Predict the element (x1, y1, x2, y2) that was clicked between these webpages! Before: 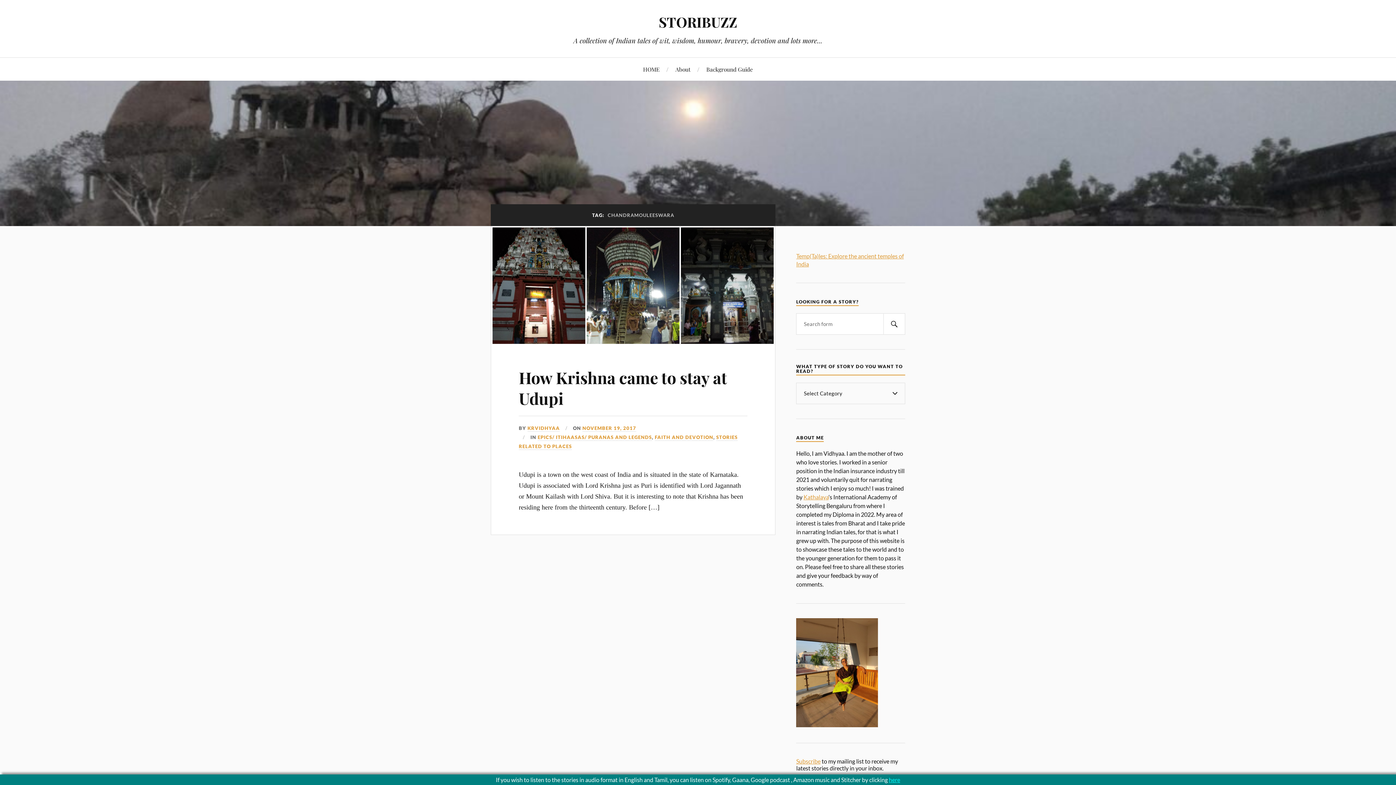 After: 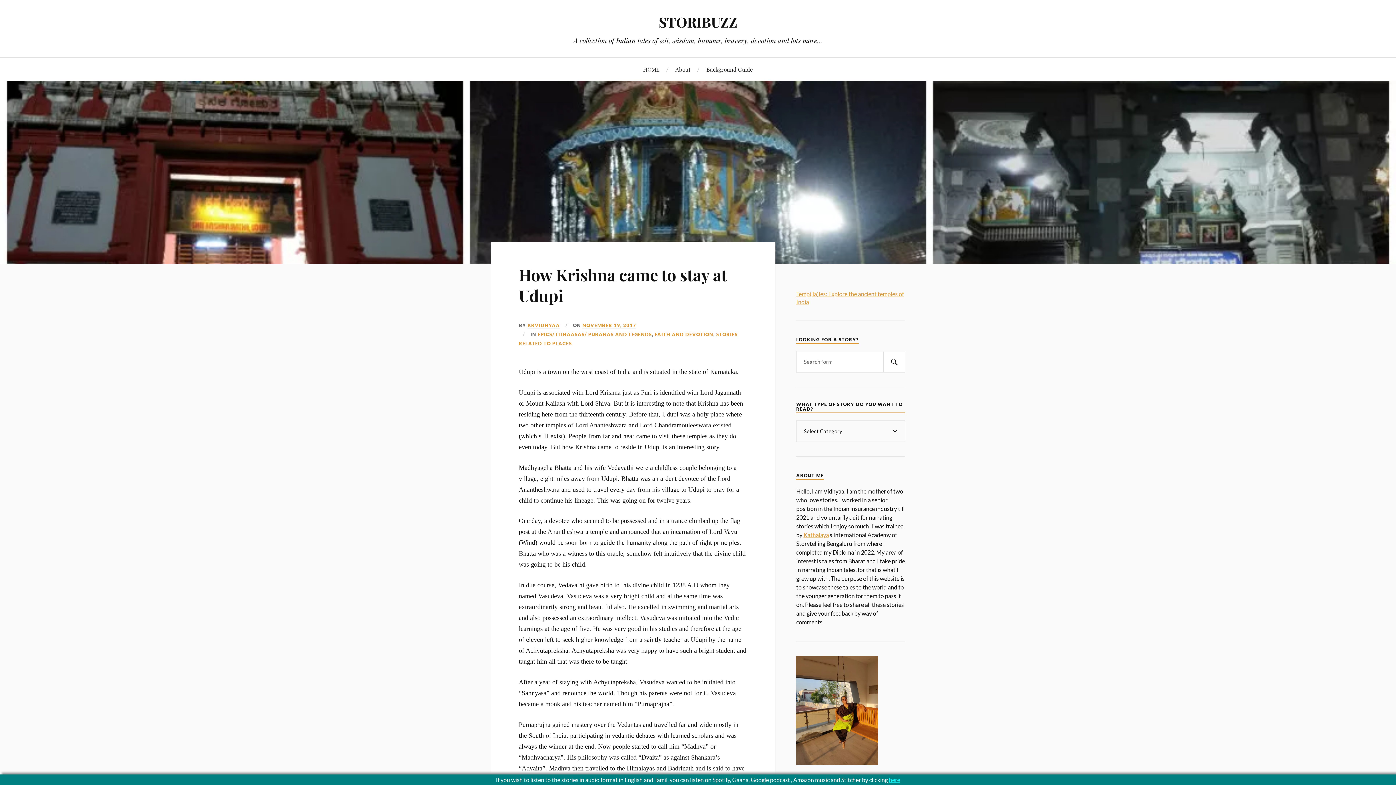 Action: bbox: (518, 366, 727, 409) label: How Krishna came to stay at Udupi